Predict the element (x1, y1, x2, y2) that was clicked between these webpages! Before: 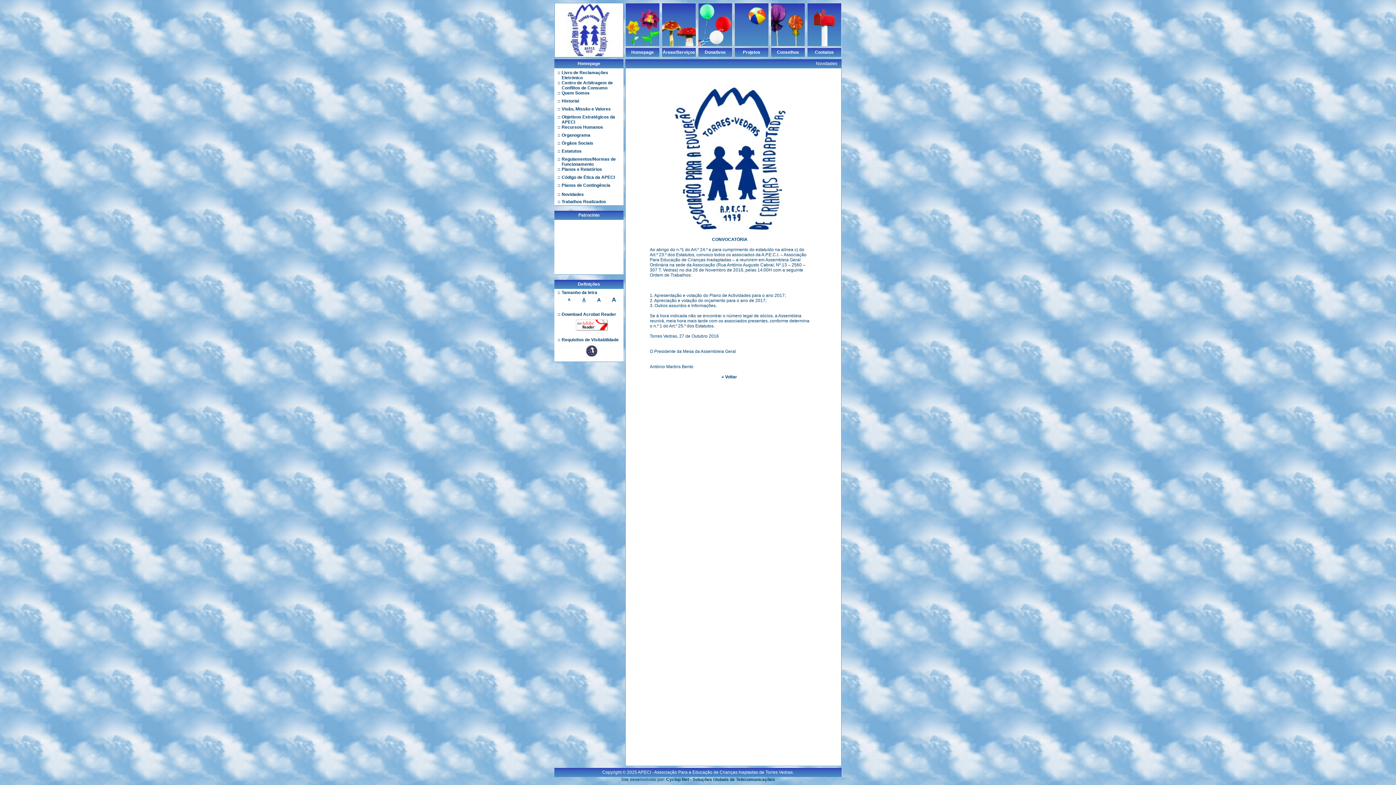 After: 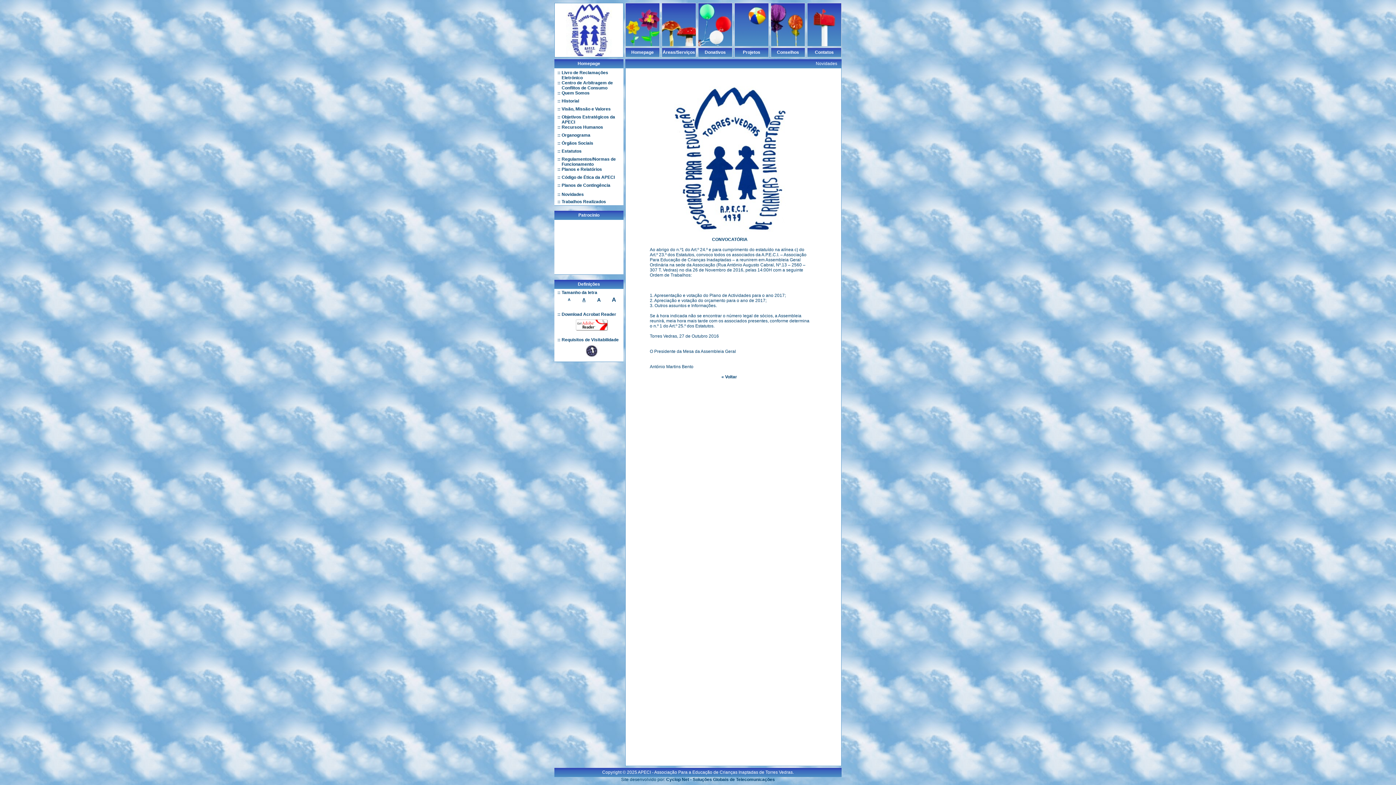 Action: bbox: (585, 352, 598, 357)